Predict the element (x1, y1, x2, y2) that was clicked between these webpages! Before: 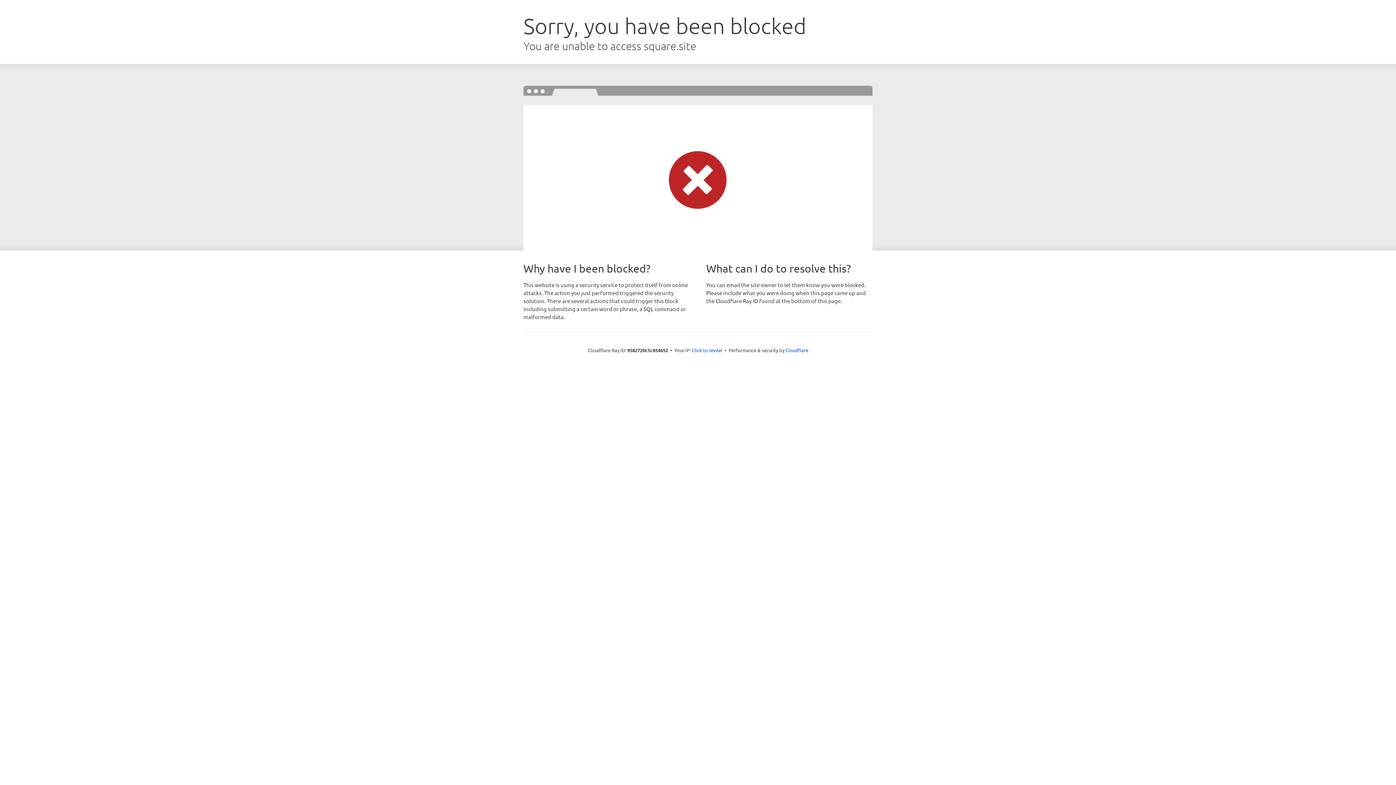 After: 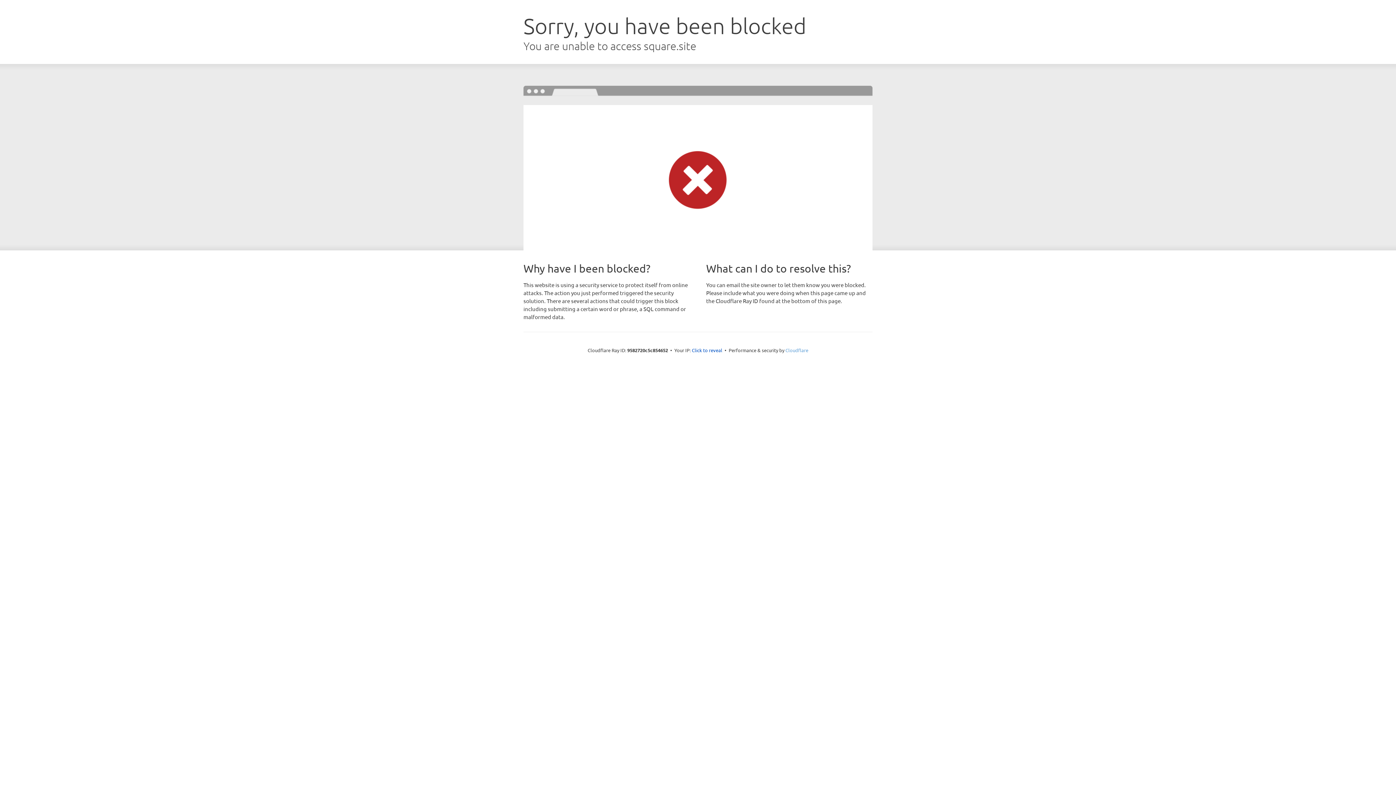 Action: bbox: (785, 347, 808, 353) label: Cloudflare